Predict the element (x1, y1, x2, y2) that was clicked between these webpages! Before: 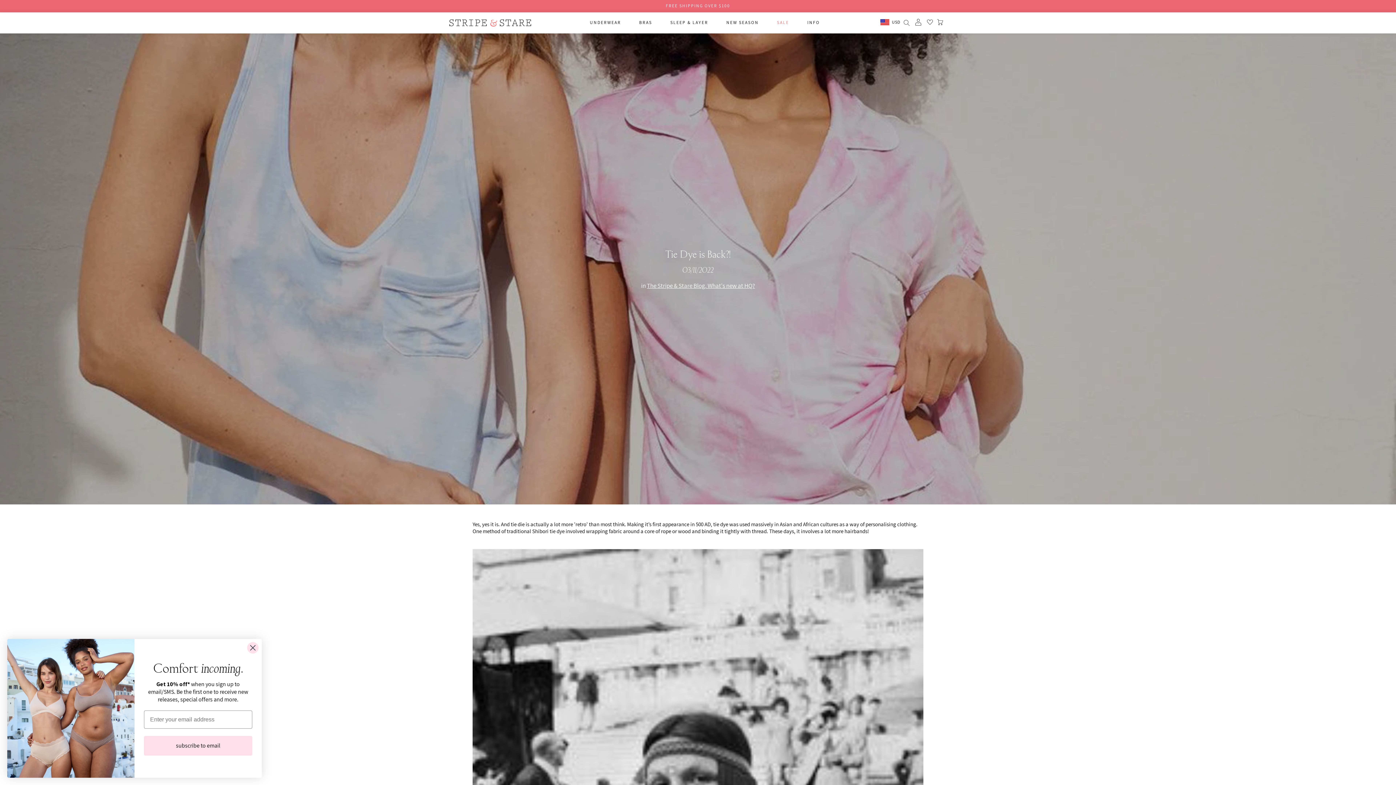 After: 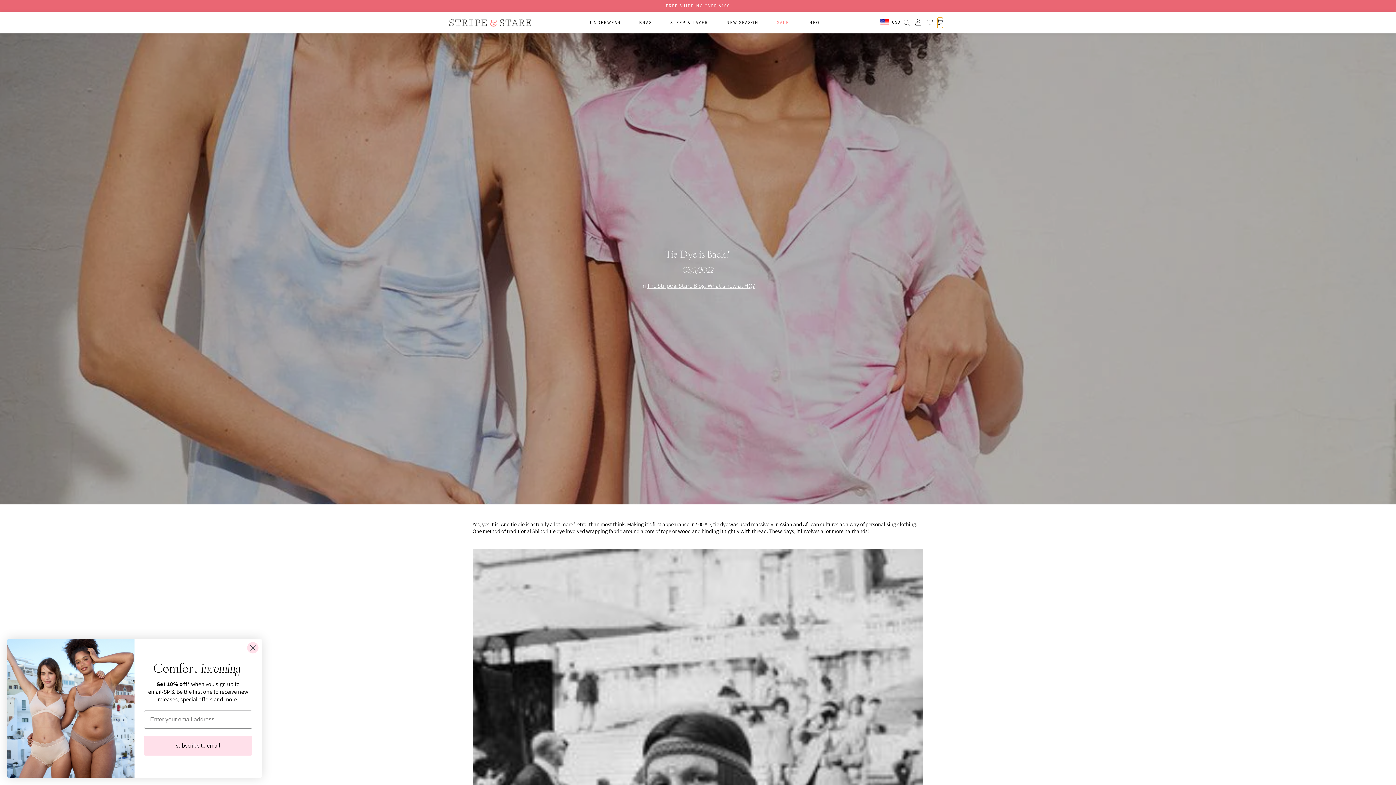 Action: bbox: (938, 17, 943, 28) label: Minicart open